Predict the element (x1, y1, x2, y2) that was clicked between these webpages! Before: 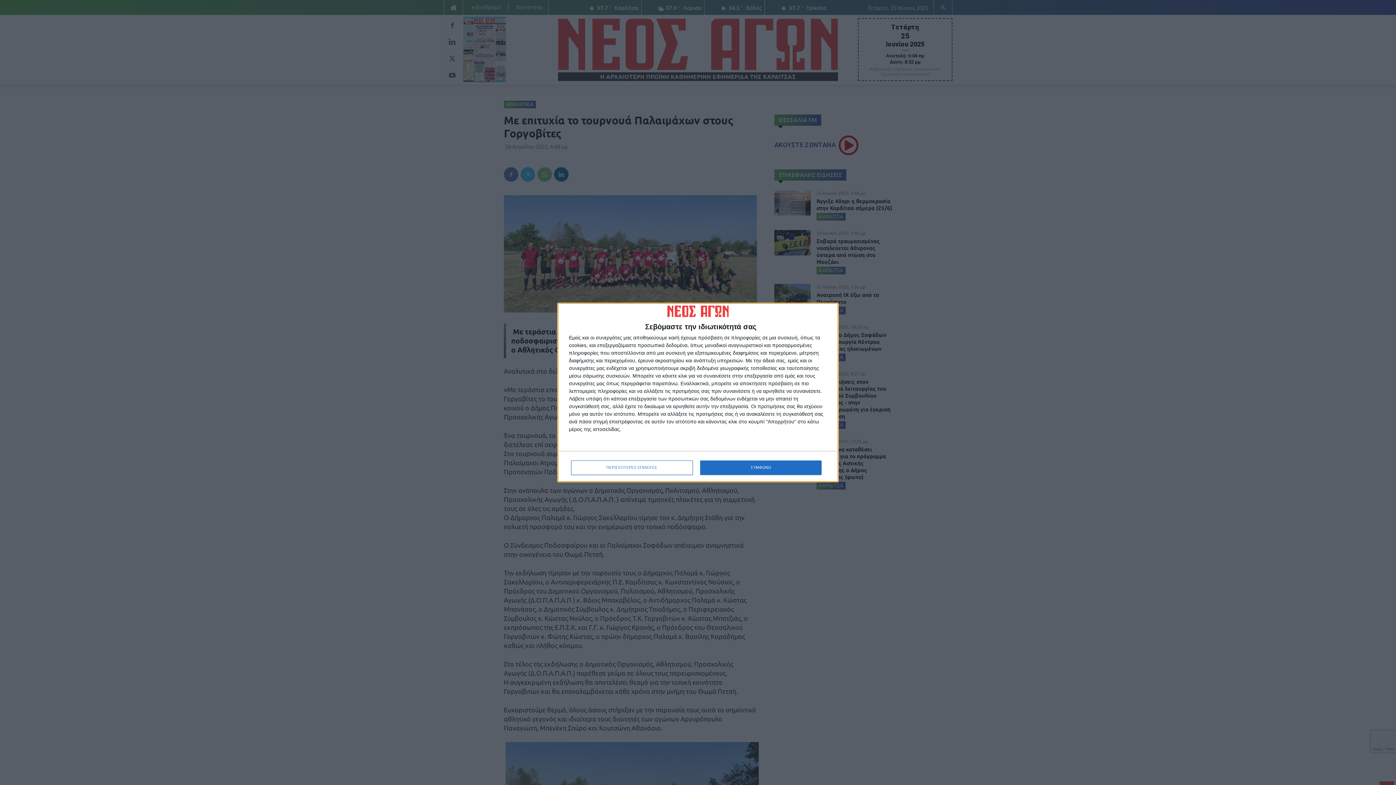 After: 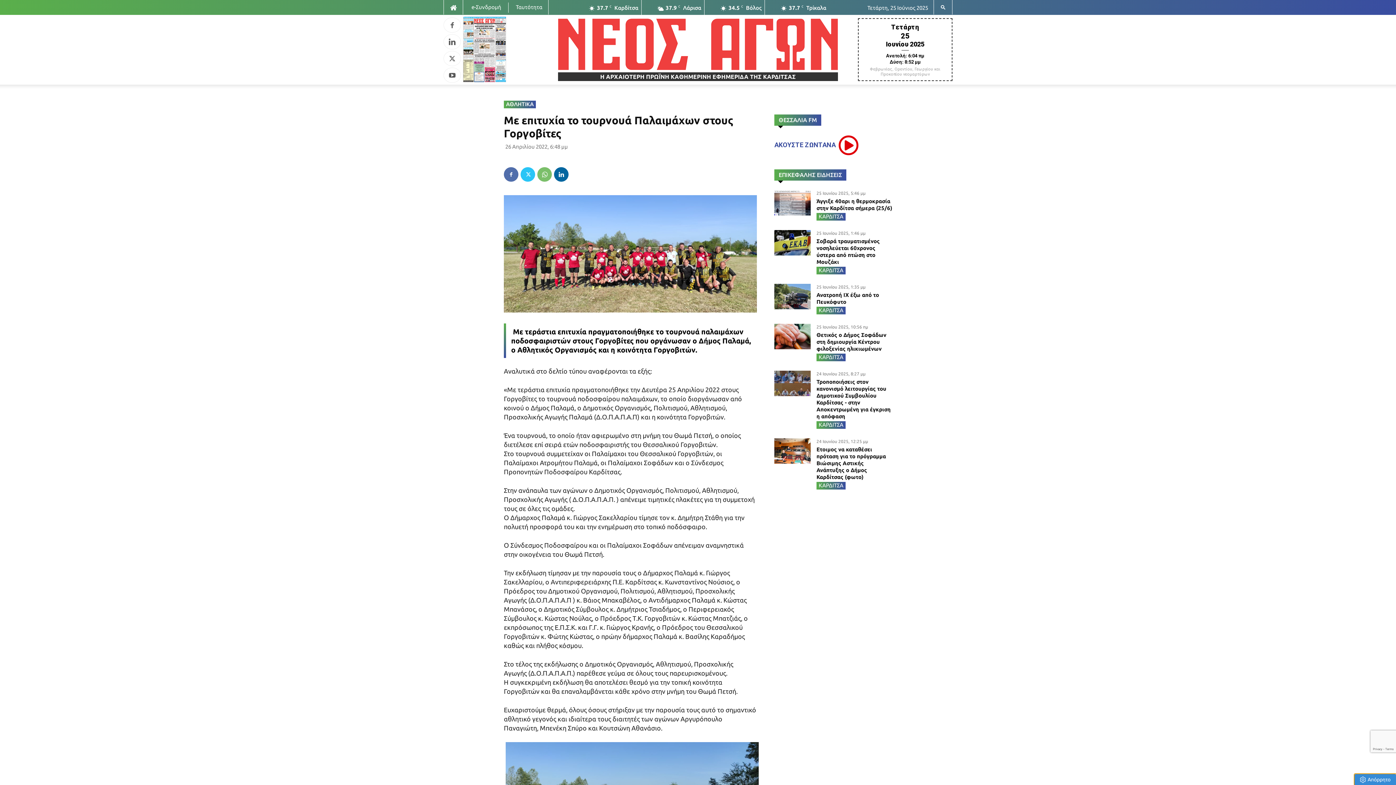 Action: bbox: (700, 460, 821, 475) label: ΣΥΜΦΩΝΩ